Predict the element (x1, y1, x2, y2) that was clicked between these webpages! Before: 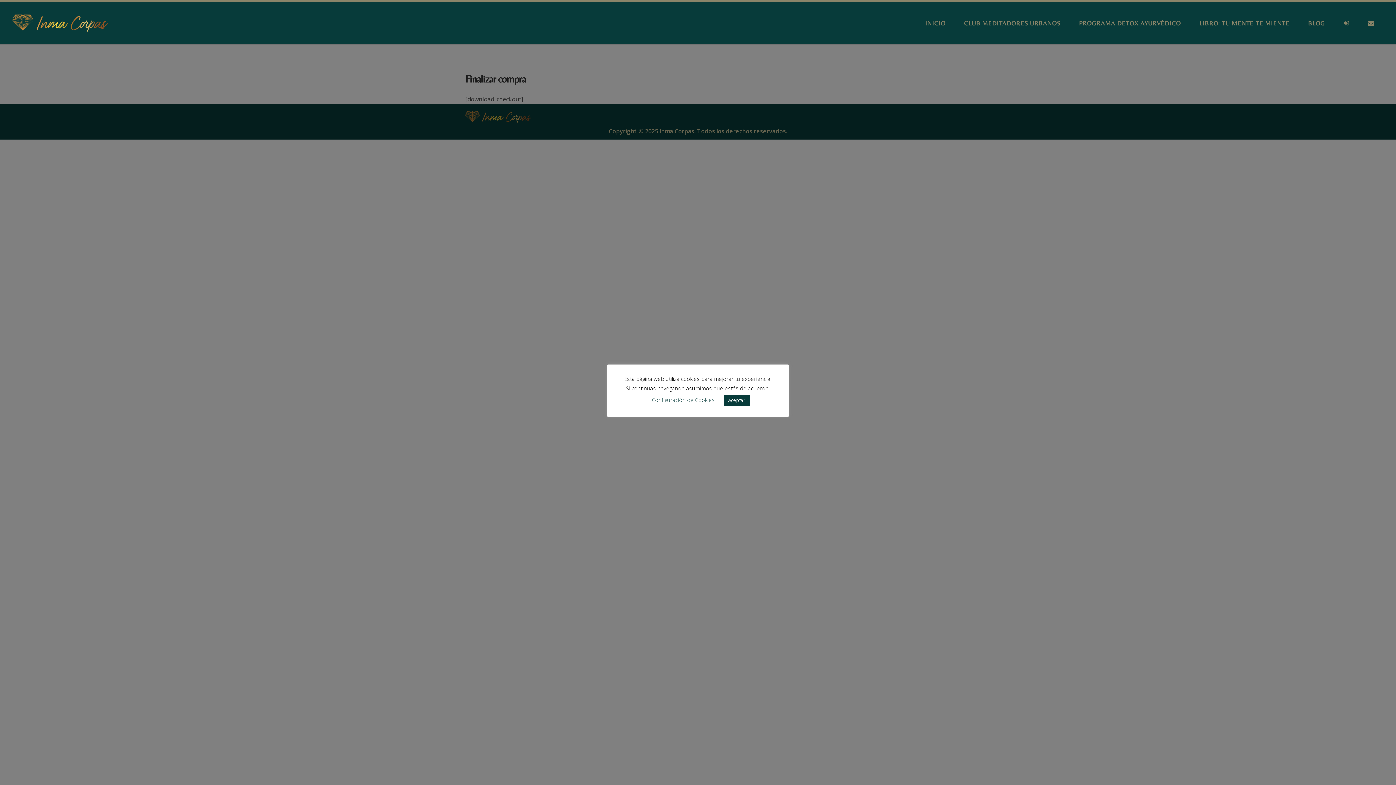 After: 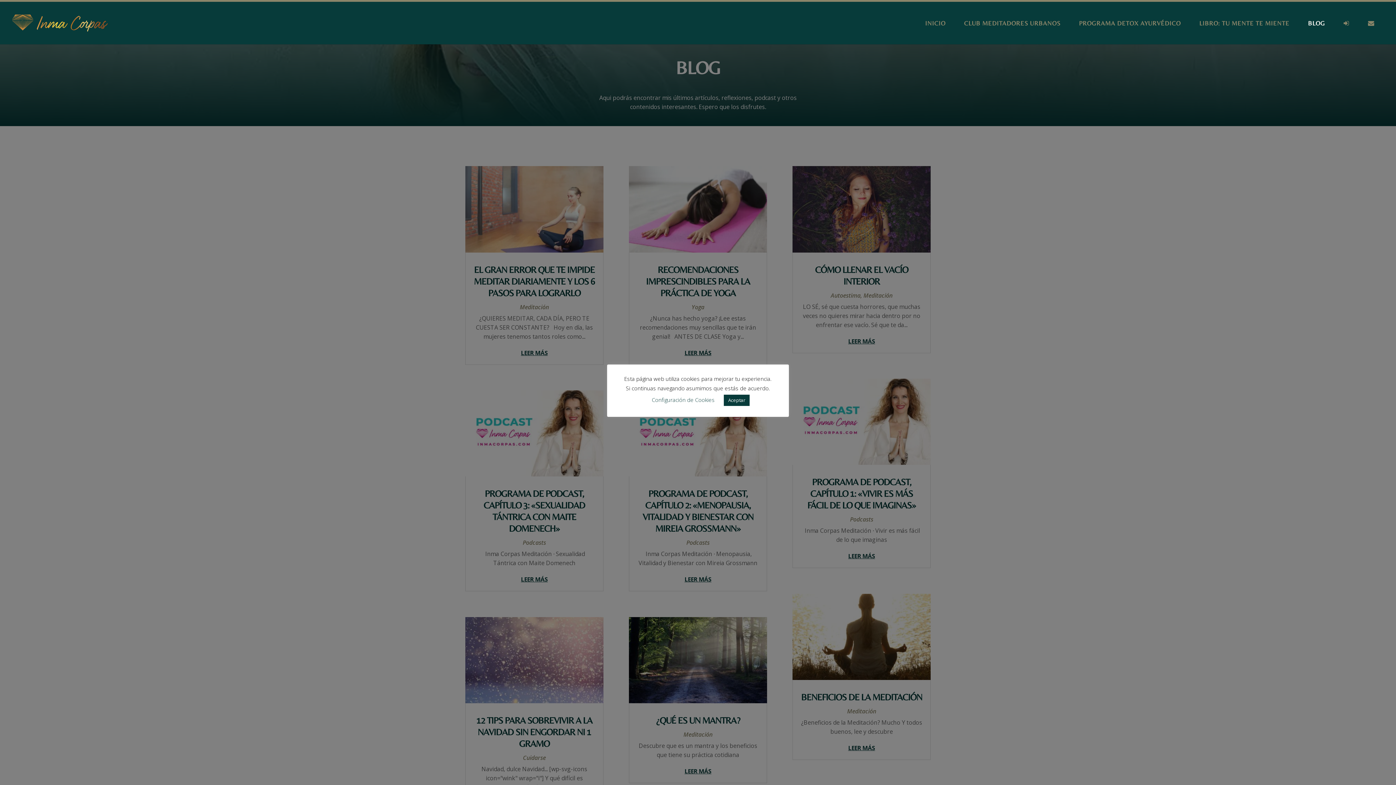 Action: bbox: (1308, 20, 1330, 44) label: BLOG